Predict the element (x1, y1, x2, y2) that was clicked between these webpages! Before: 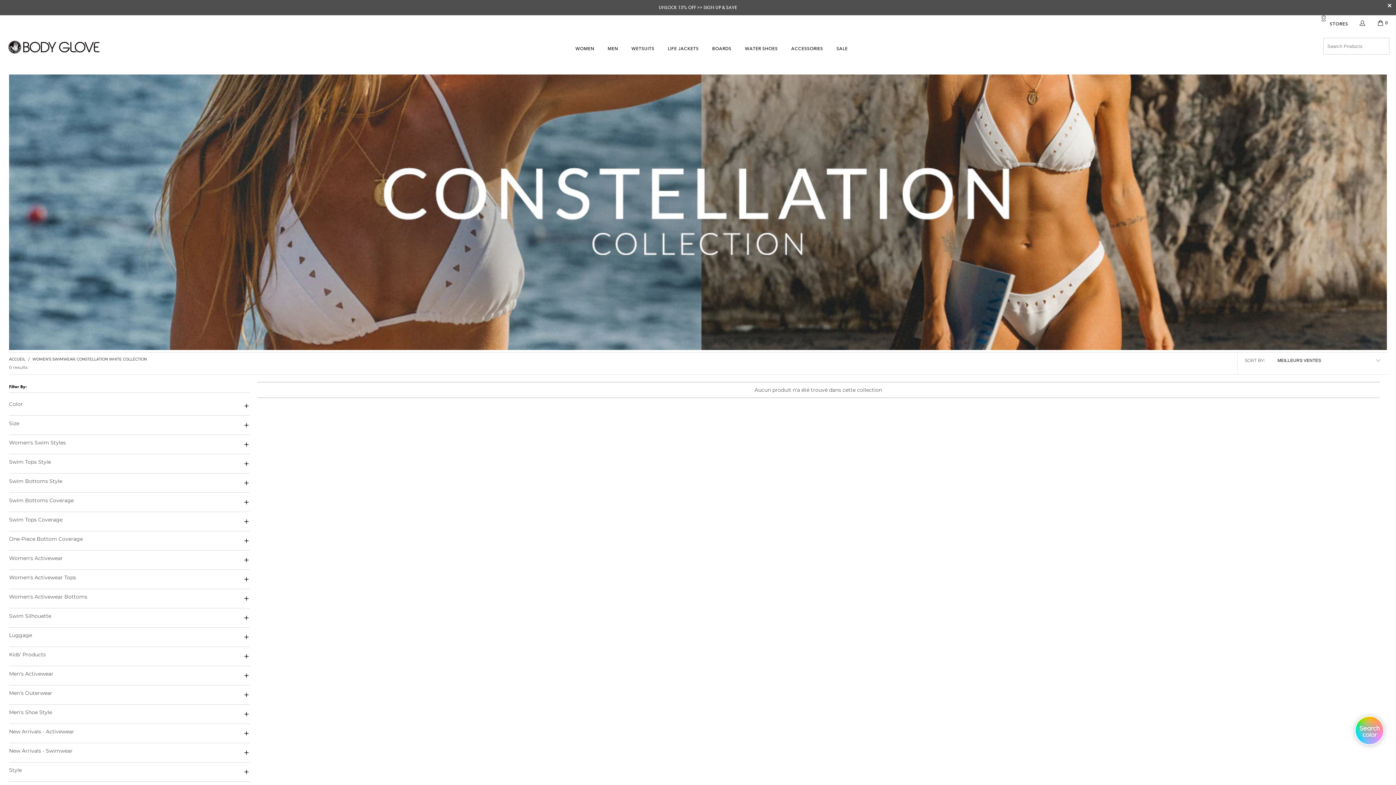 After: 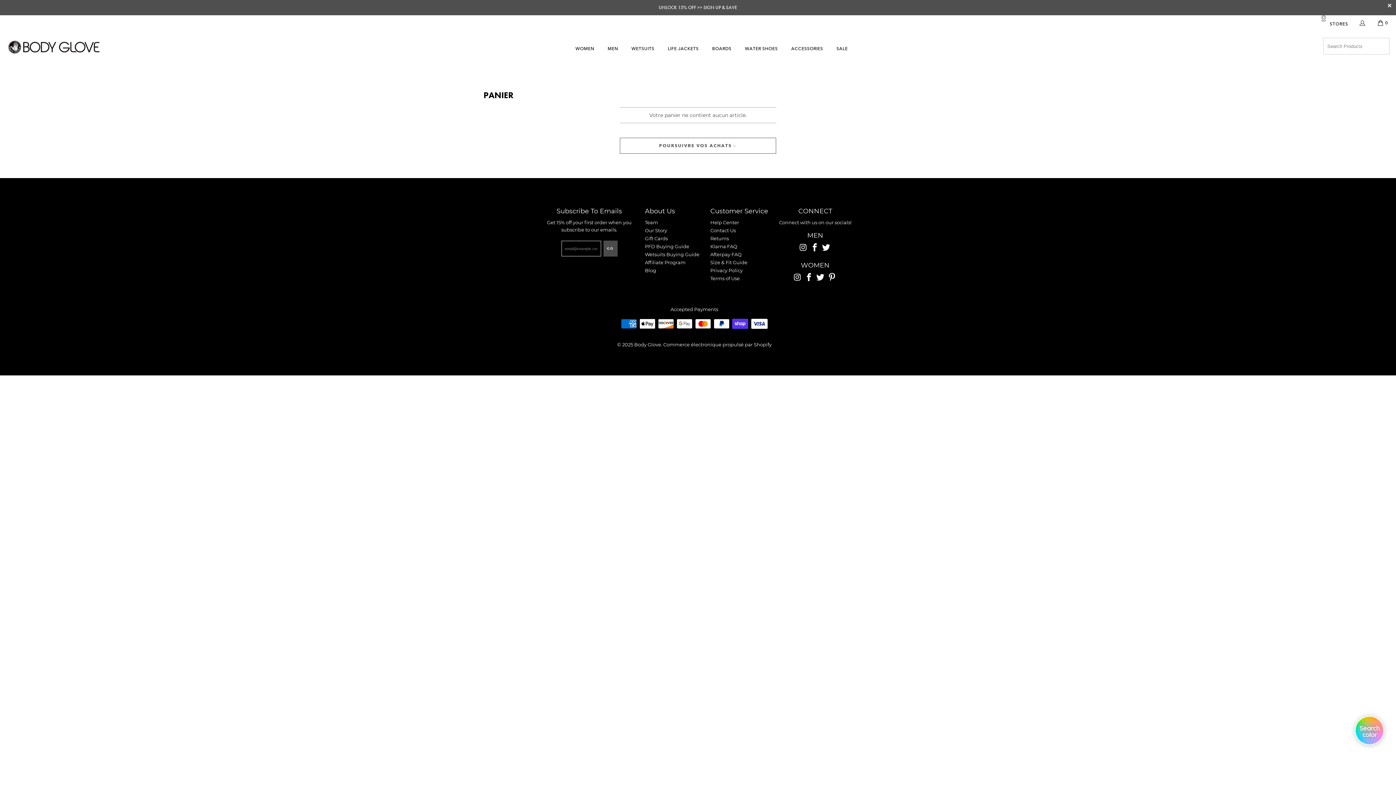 Action: bbox: (1370, 15, 1396, 30) label: /fr/cart